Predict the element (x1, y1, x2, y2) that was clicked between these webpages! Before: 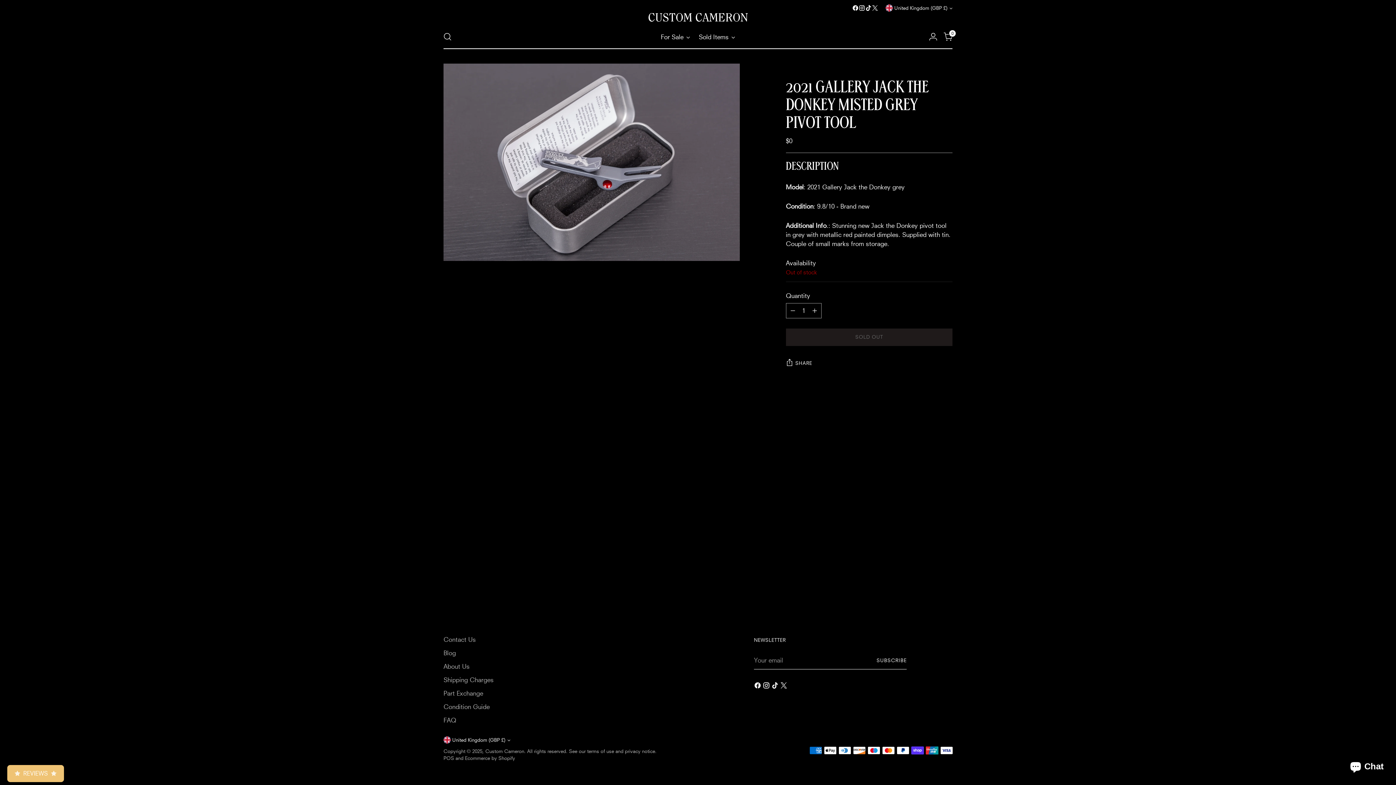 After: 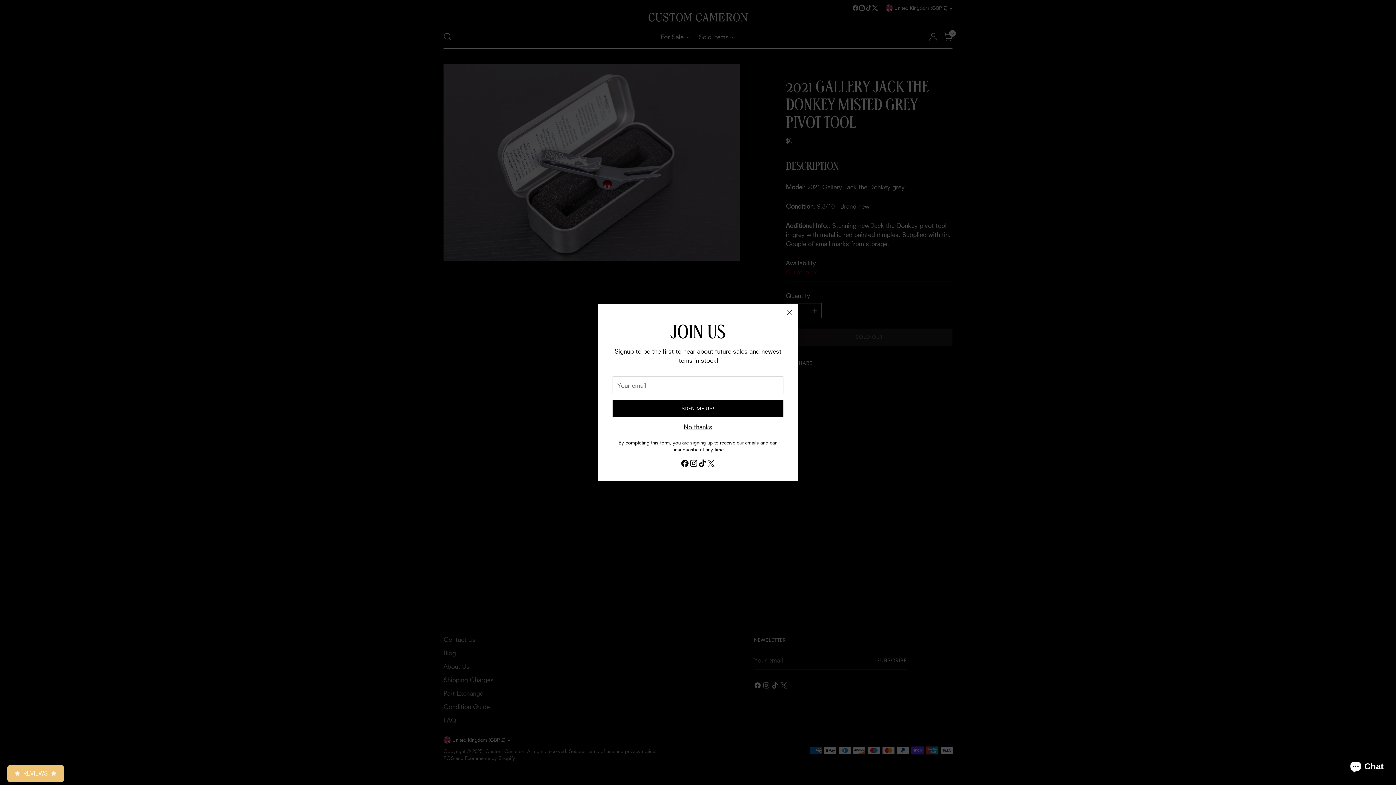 Action: bbox: (865, 4, 872, 11)